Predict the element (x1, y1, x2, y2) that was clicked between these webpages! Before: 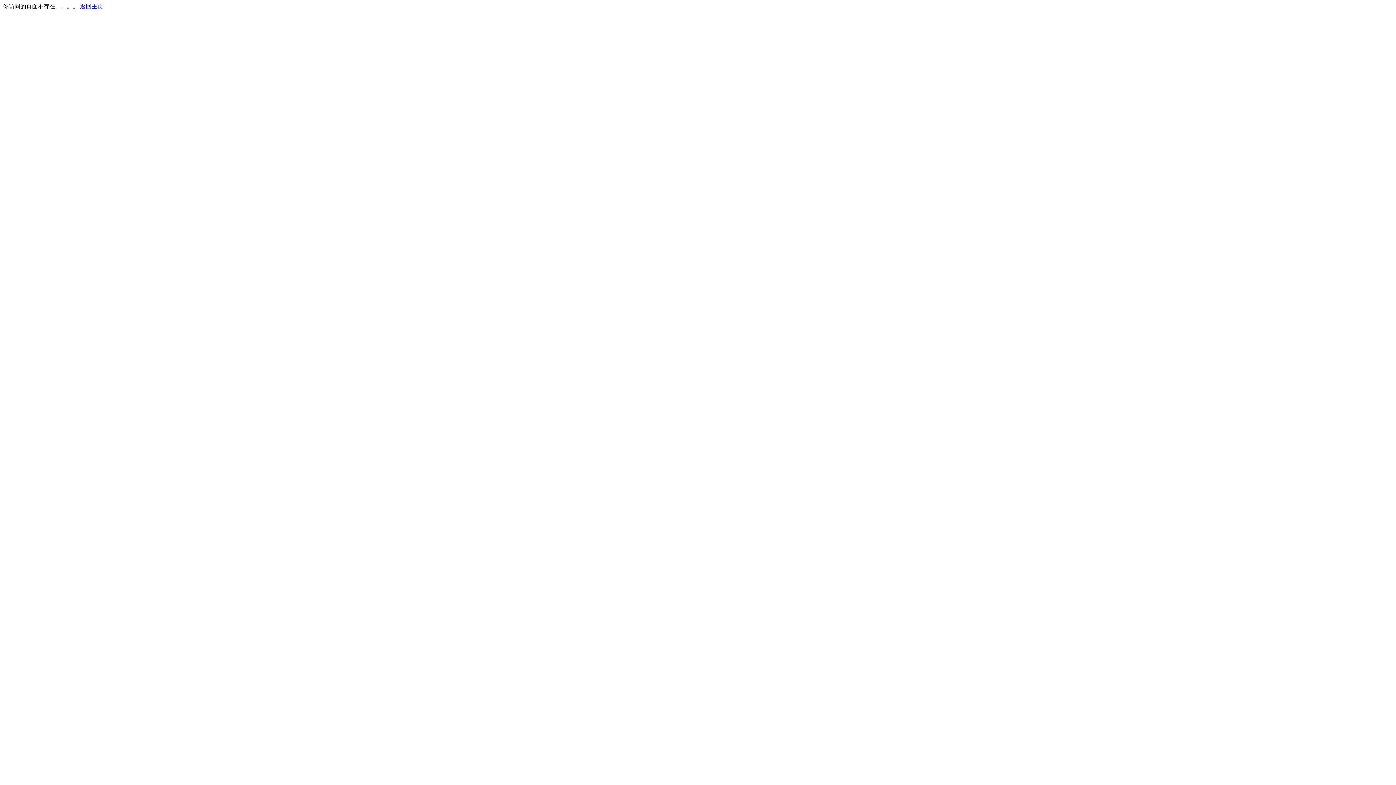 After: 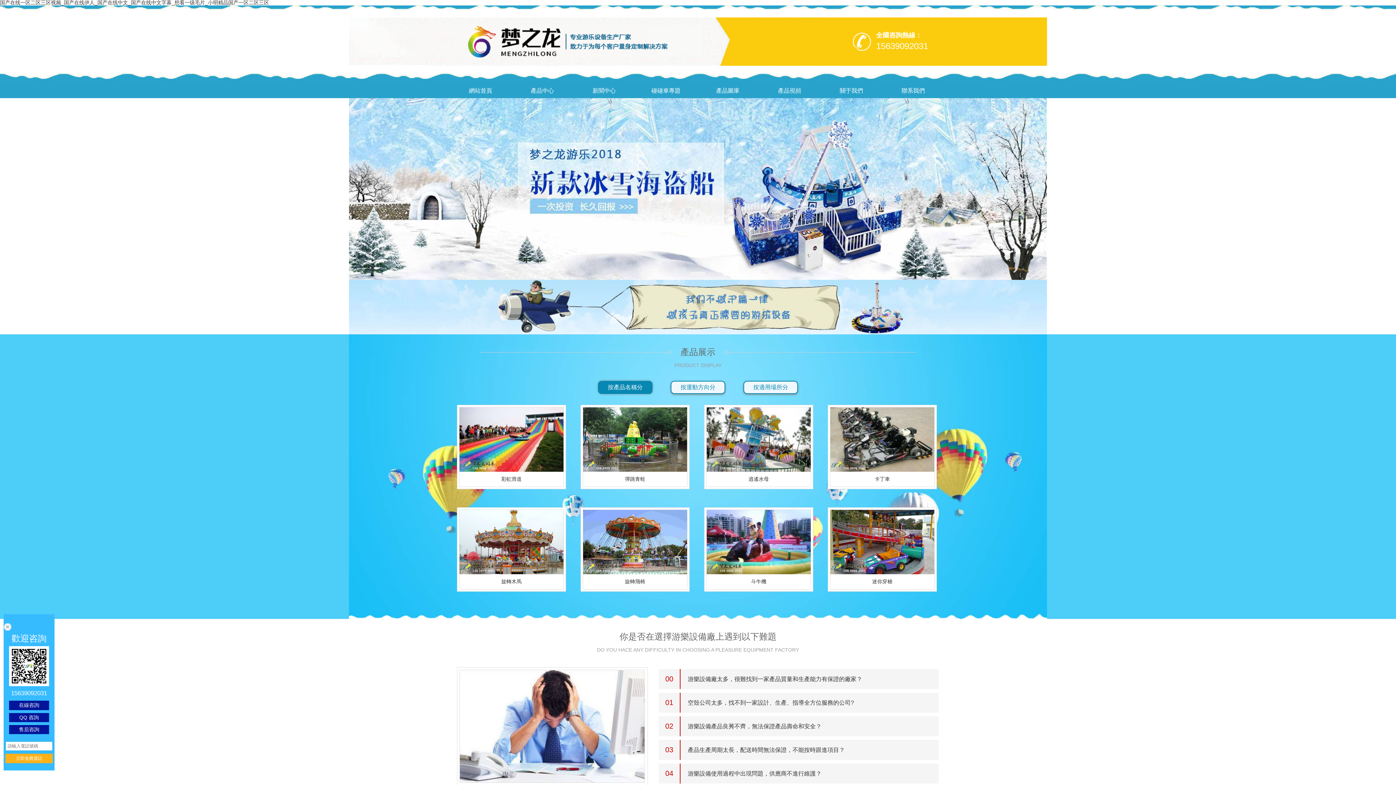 Action: bbox: (80, 3, 103, 9) label: 返回主页